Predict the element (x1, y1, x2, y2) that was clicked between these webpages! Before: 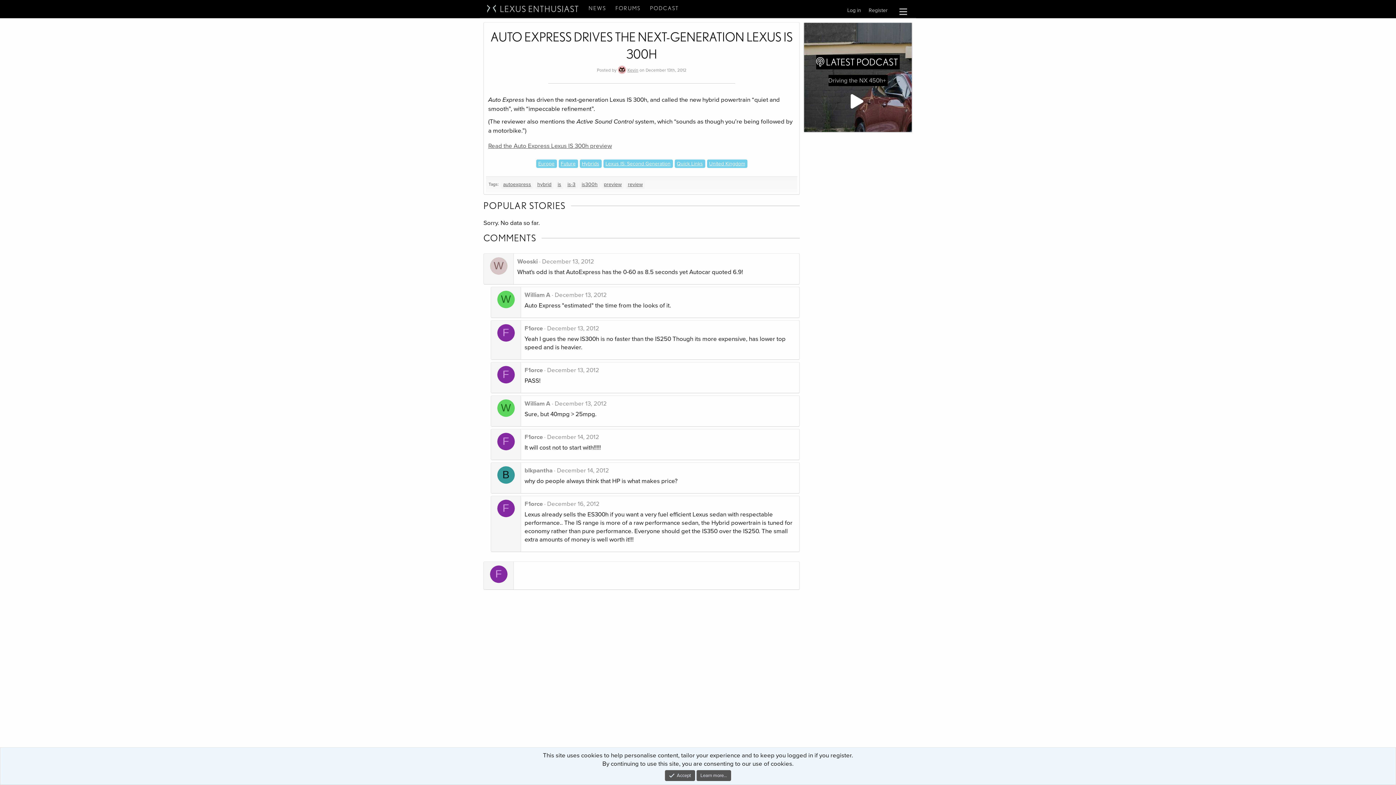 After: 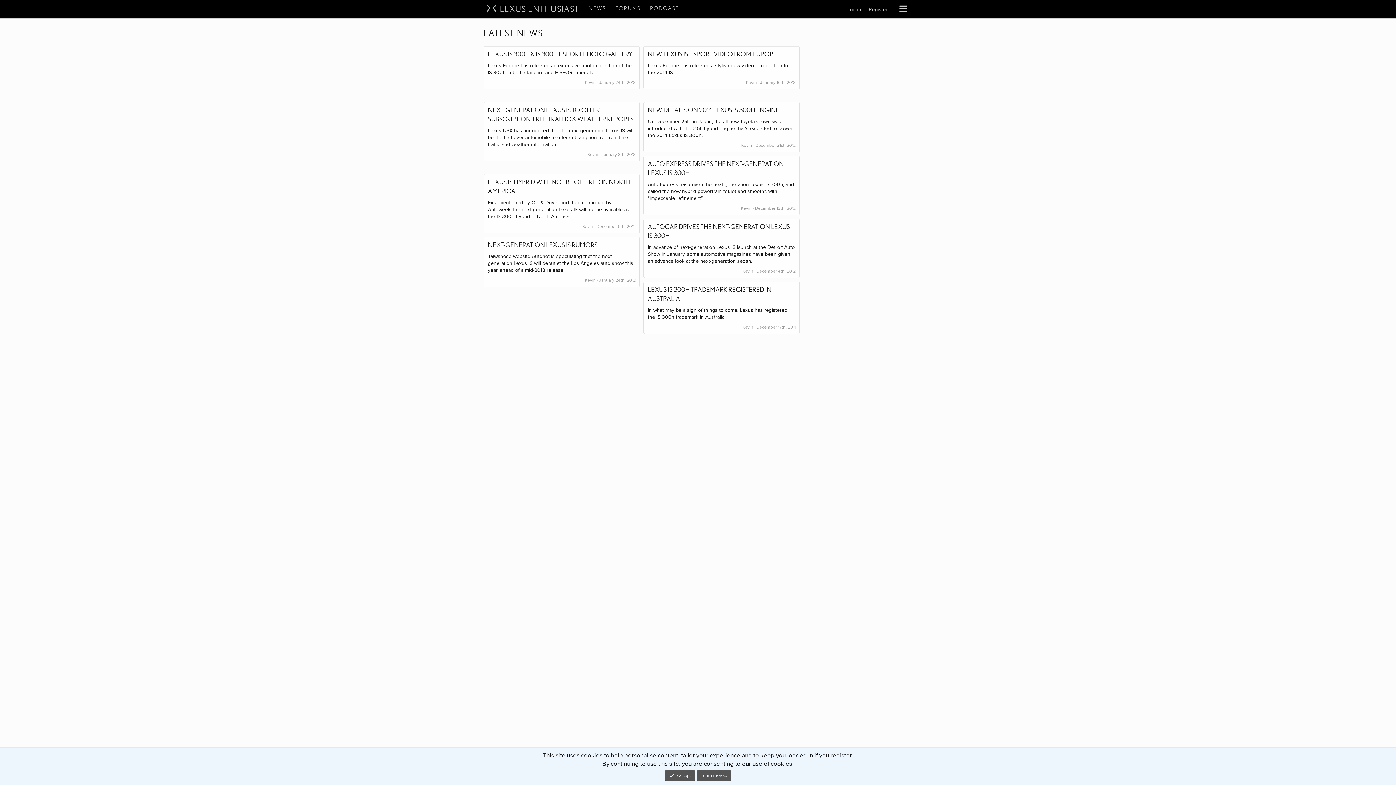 Action: label: is300h bbox: (579, 180, 600, 188)